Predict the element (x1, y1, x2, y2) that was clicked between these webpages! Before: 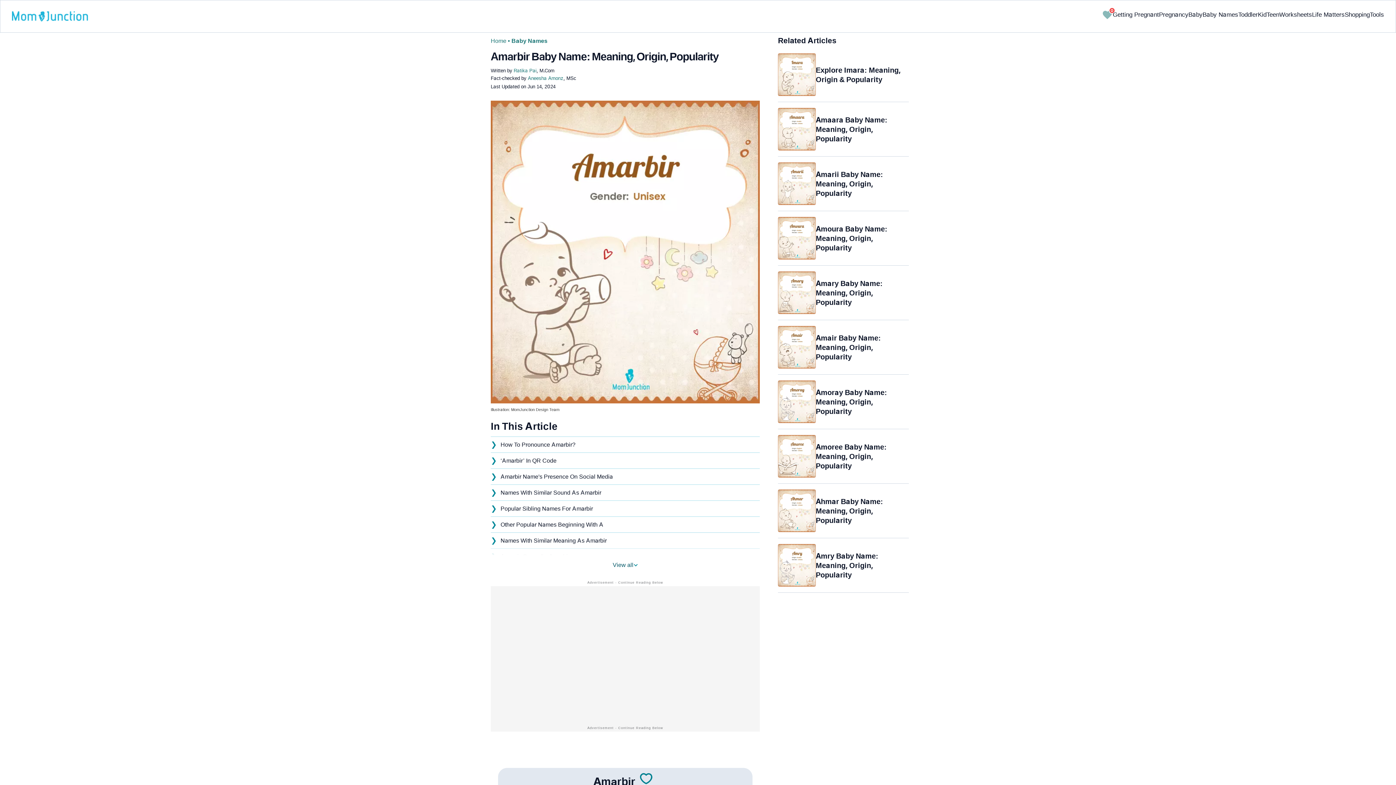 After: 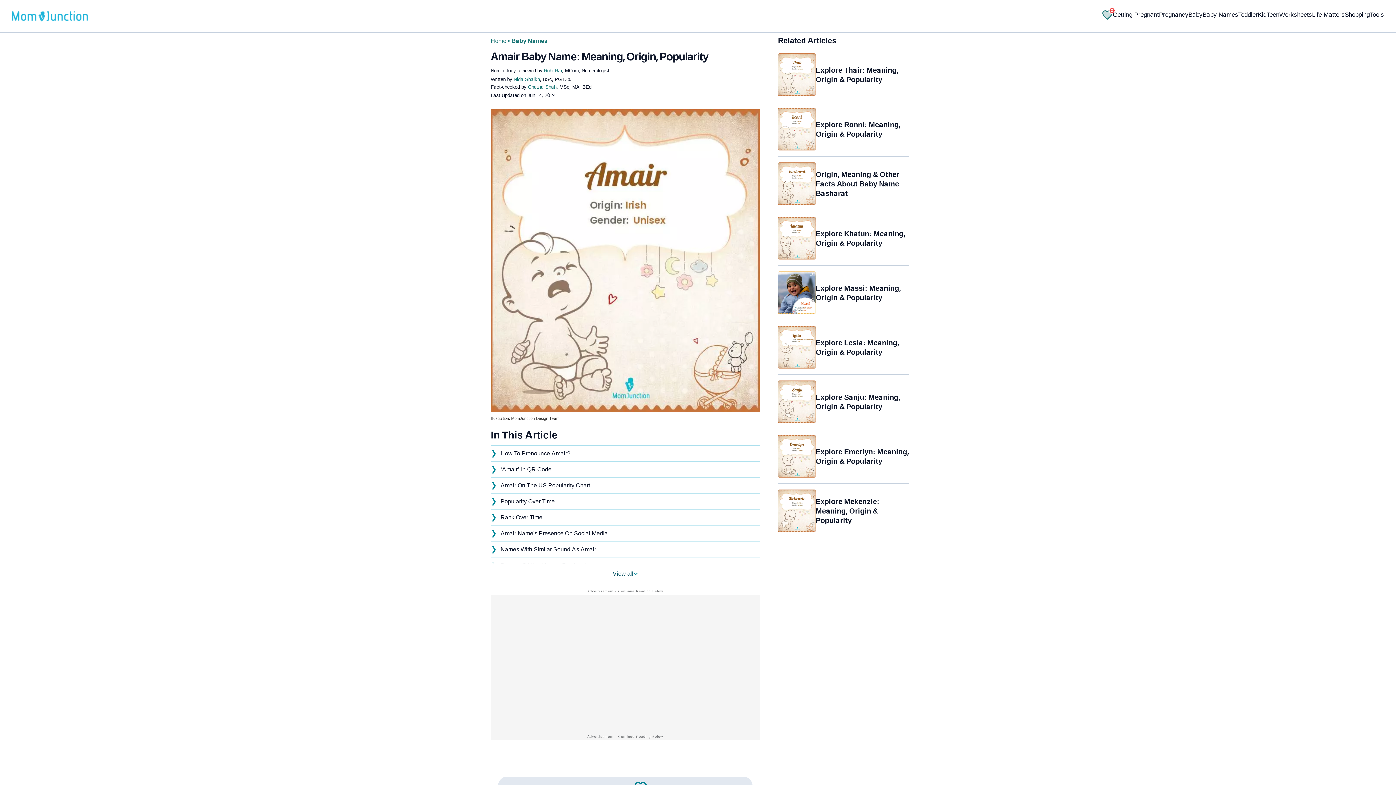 Action: label: Amair Baby Name: Meaning, Origin, Popularity bbox: (778, 326, 909, 368)